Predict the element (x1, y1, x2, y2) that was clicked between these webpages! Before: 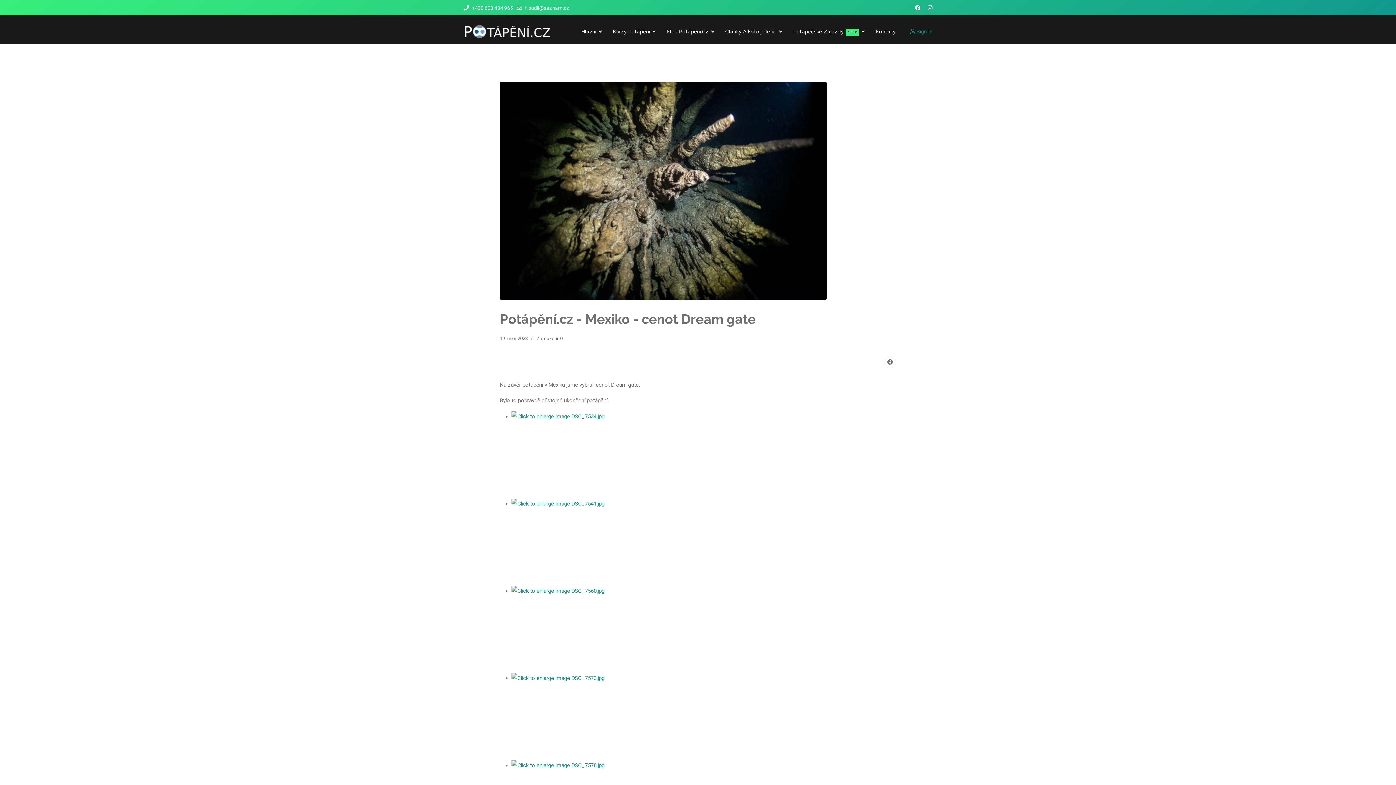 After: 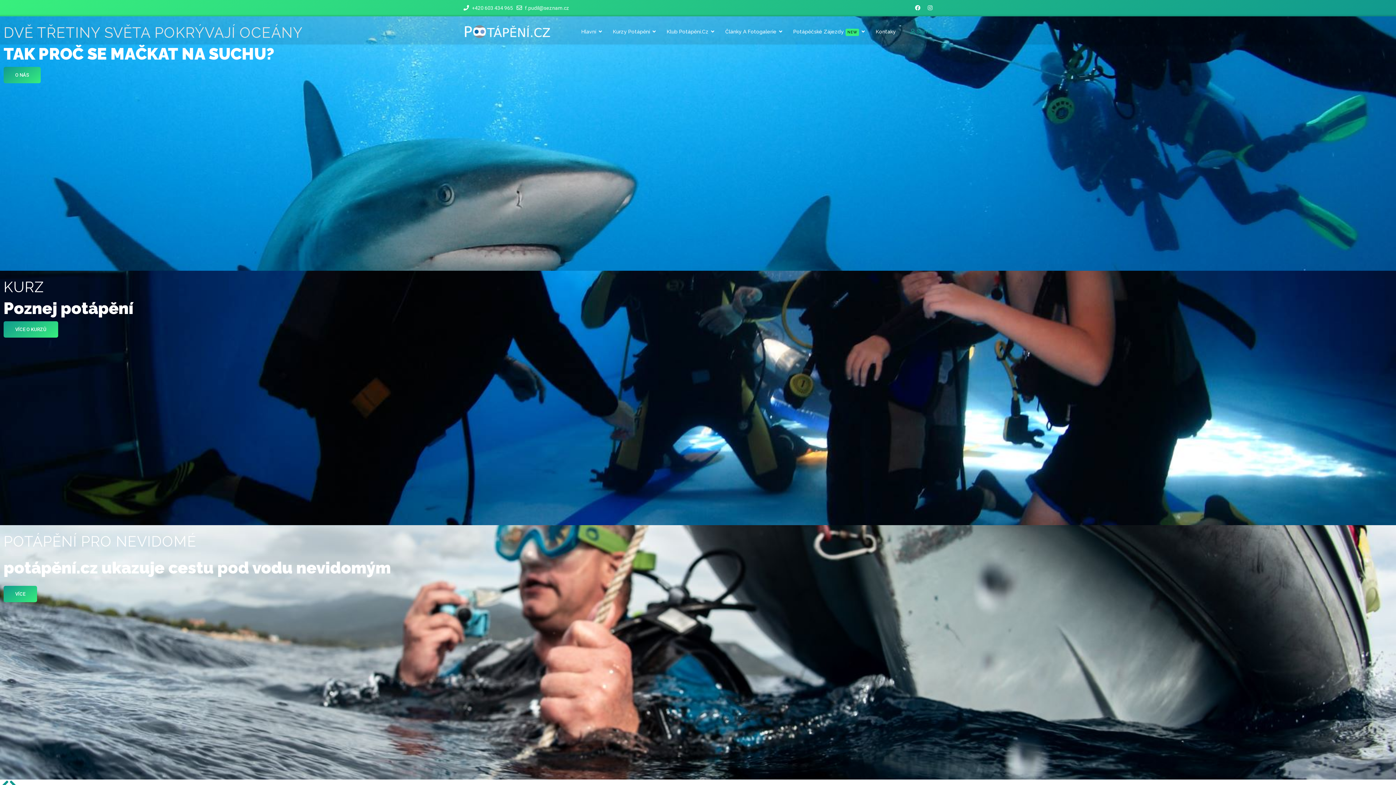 Action: bbox: (463, 25, 550, 38)